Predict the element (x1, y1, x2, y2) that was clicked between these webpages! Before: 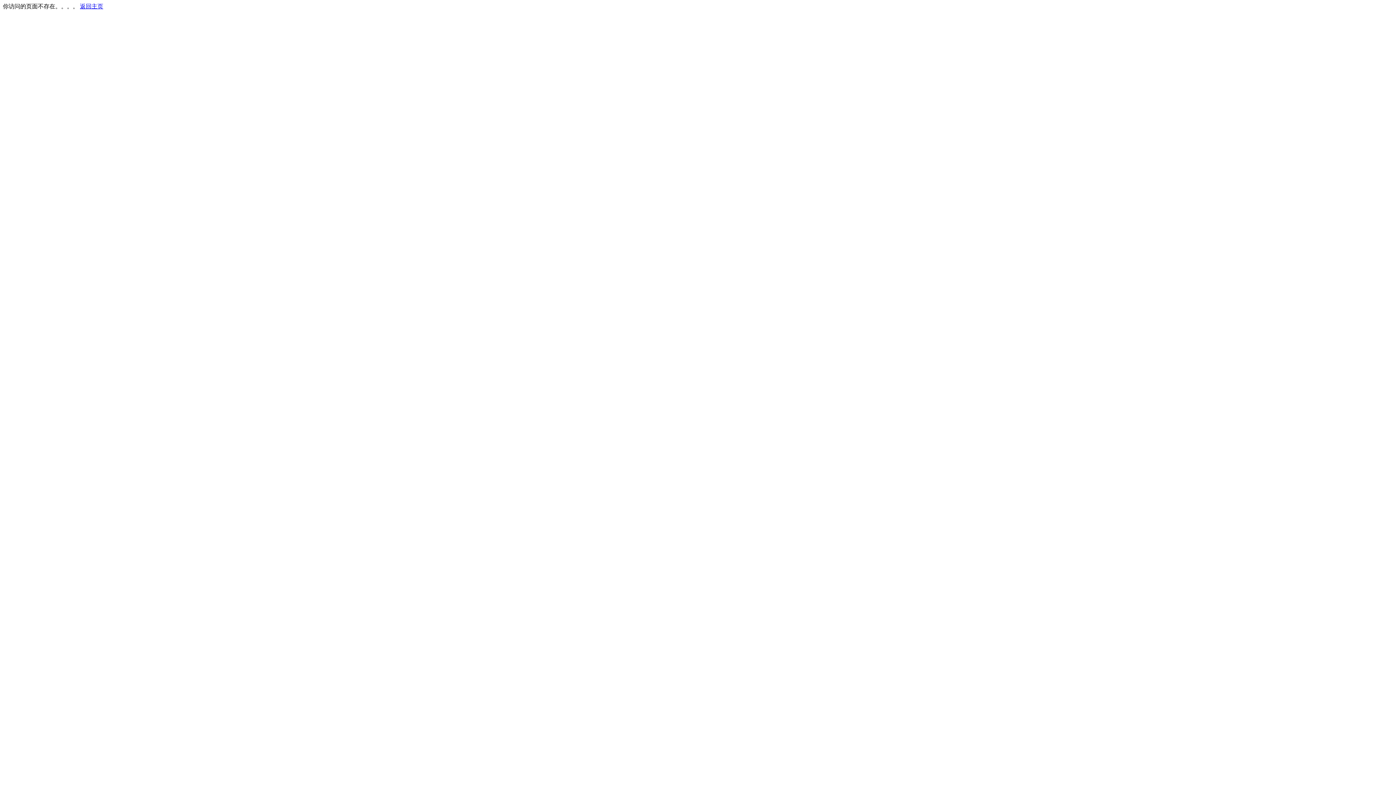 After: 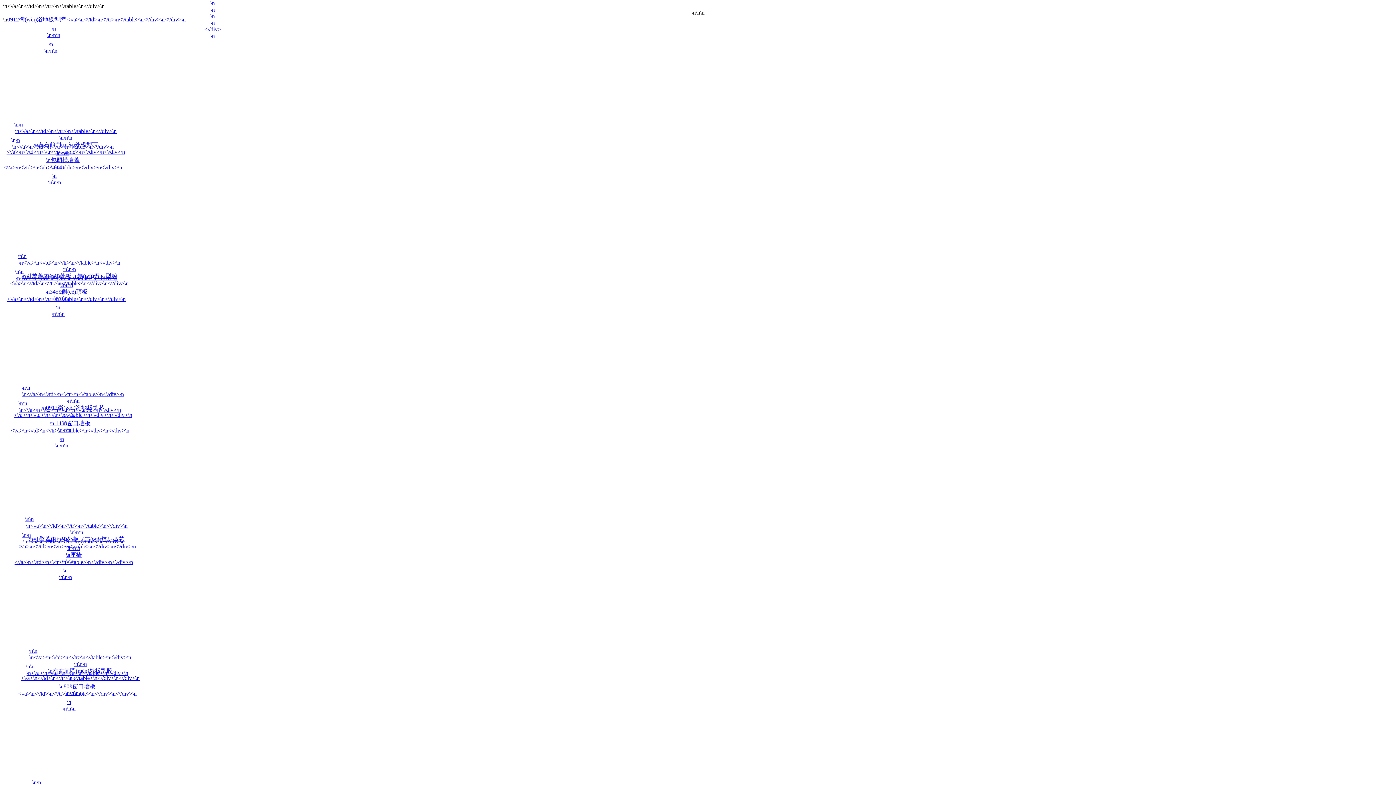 Action: label: 返回主页 bbox: (80, 3, 103, 9)